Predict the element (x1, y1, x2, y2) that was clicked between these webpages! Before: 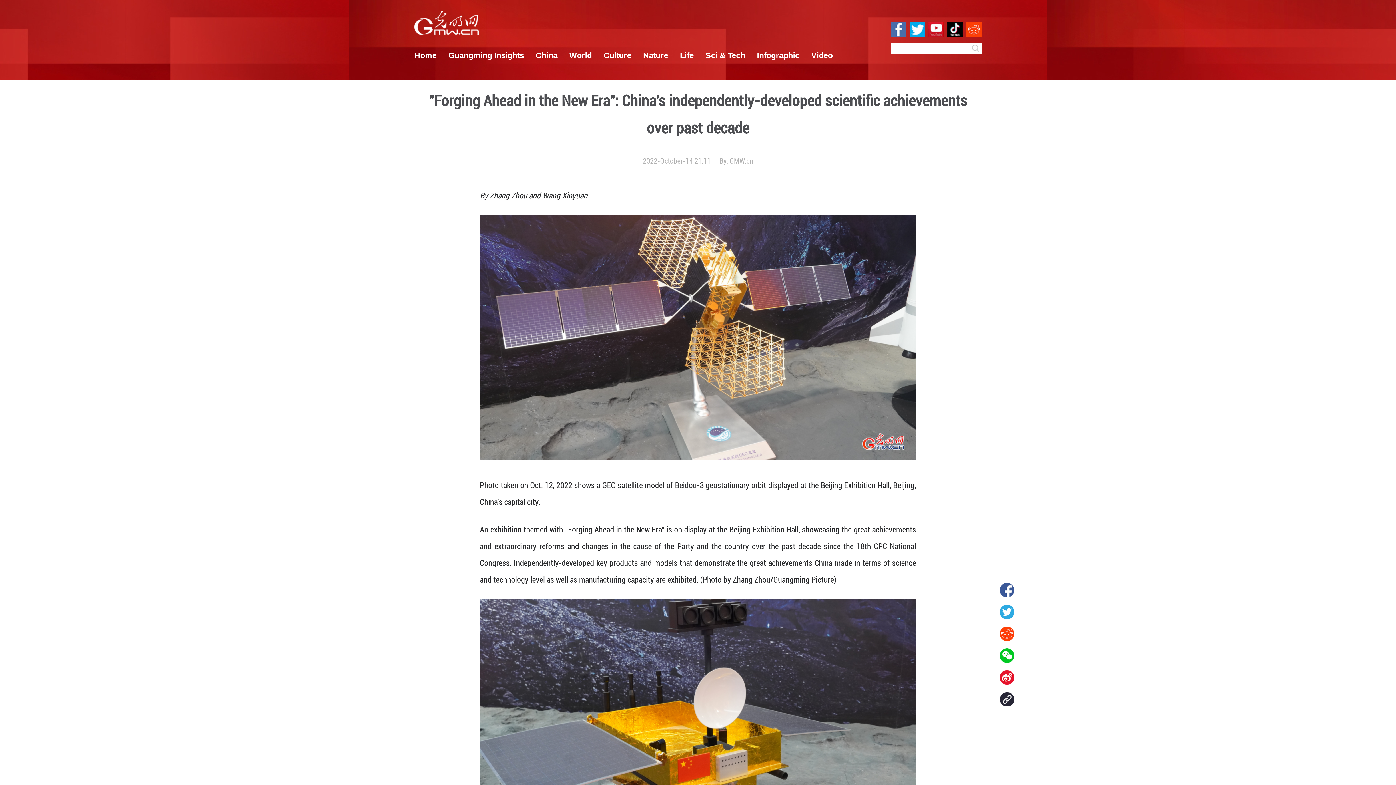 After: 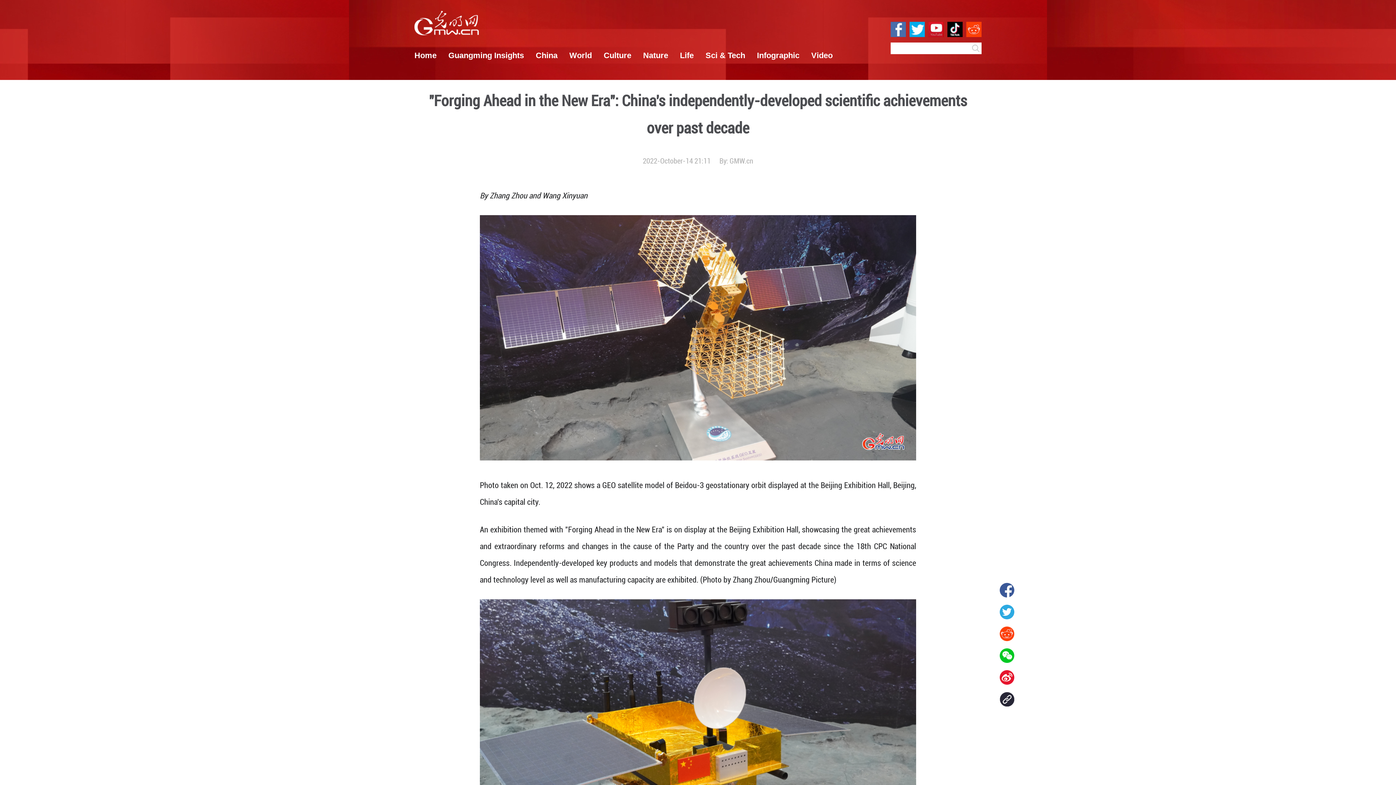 Action: bbox: (1000, 583, 1014, 597)